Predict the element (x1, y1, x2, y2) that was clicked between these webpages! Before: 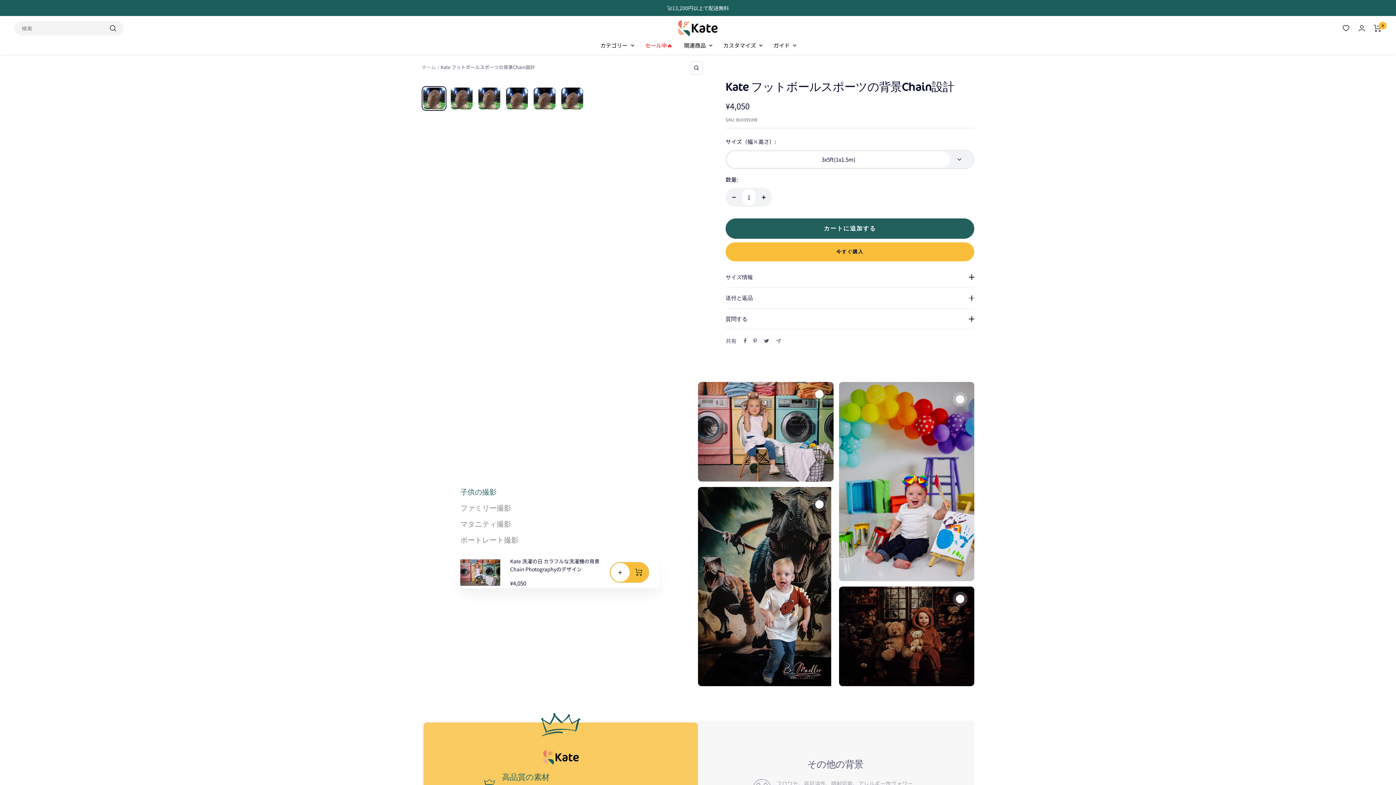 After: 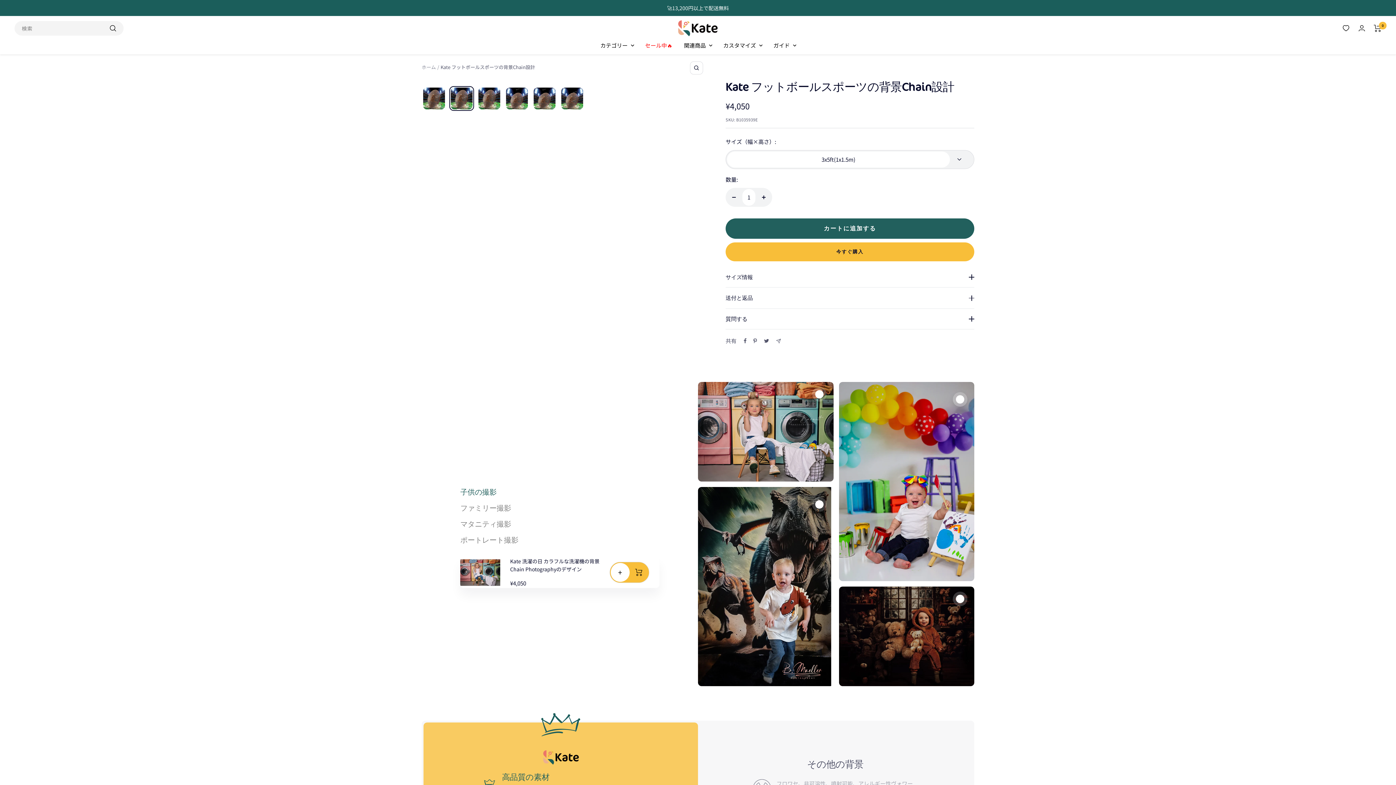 Action: bbox: (449, 86, 474, 110)